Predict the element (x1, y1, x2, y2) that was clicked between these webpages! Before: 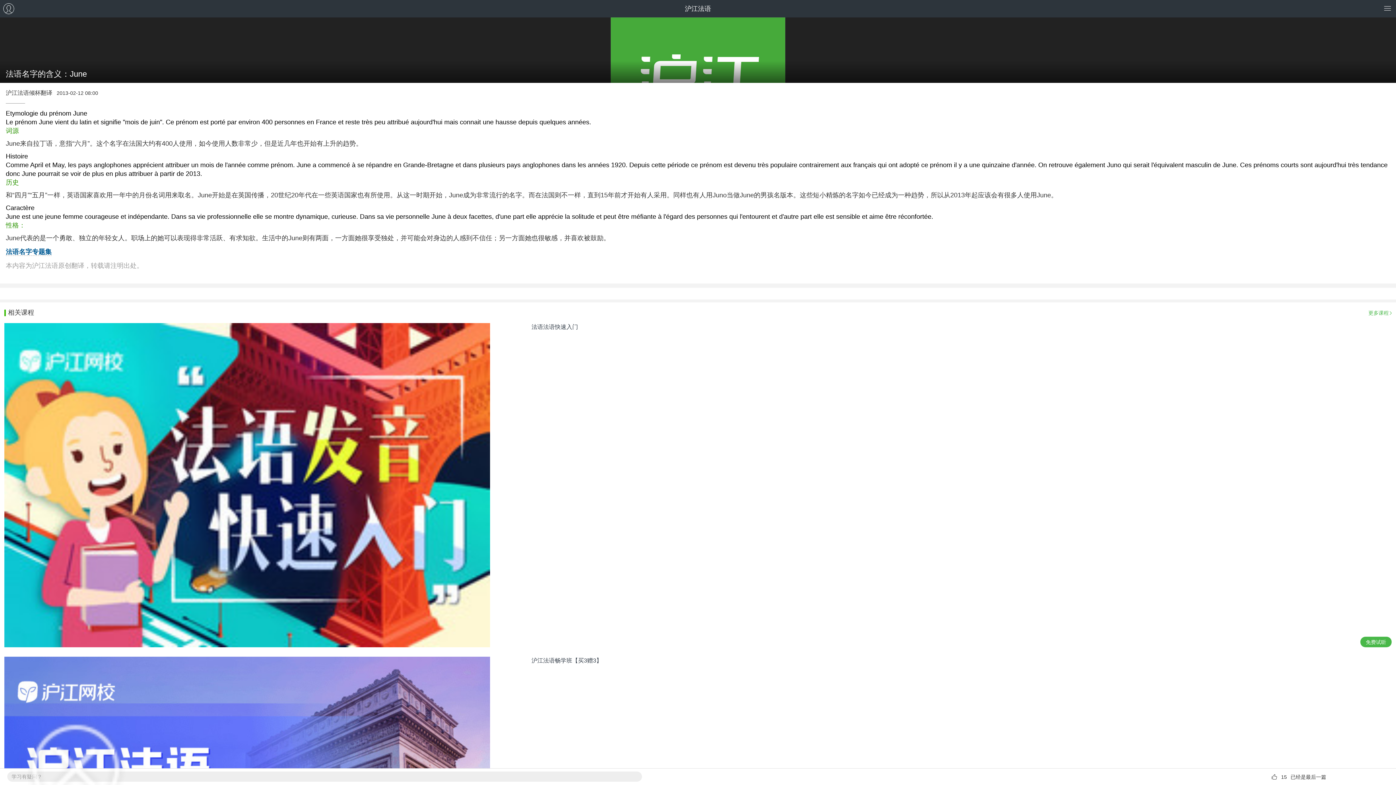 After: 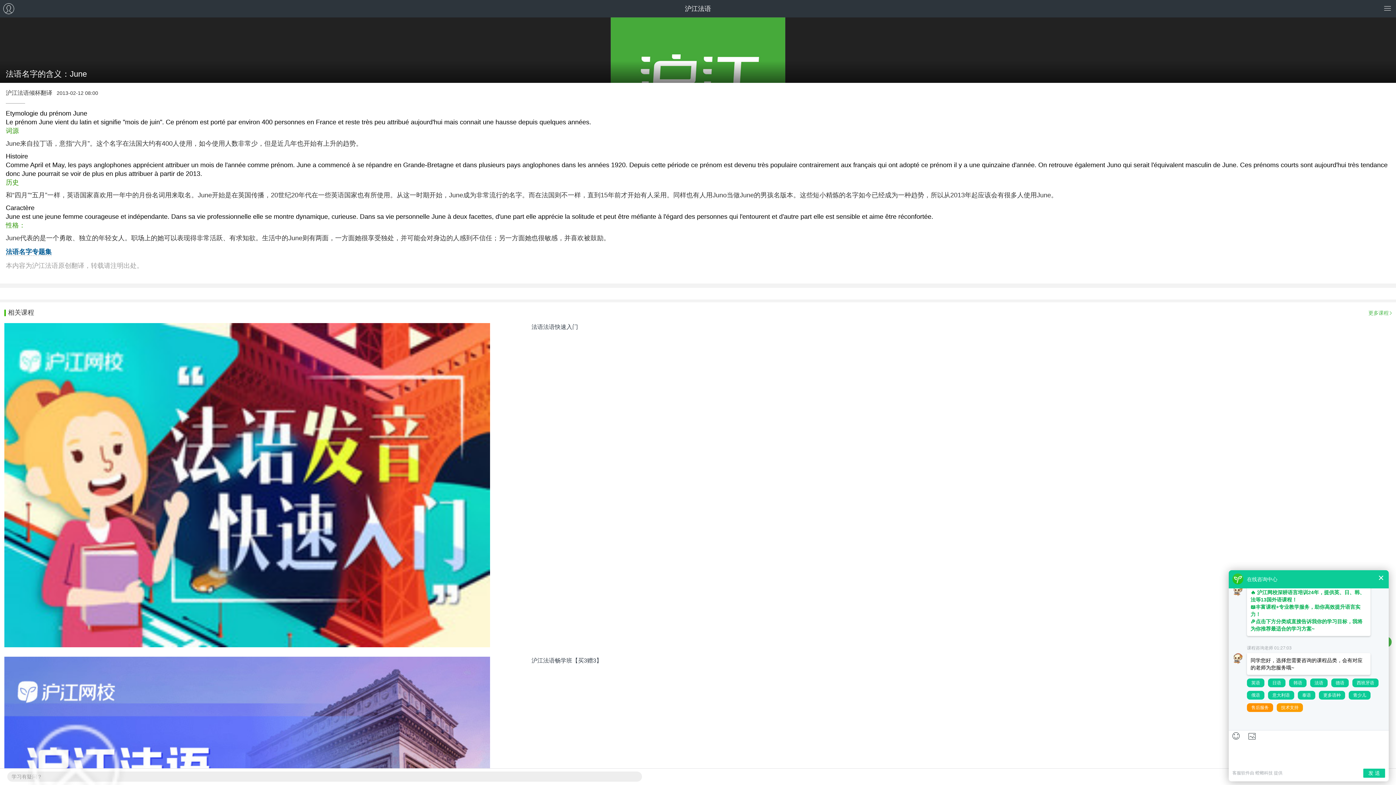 Action: label: 学习有疑问？ bbox: (7, 772, 642, 782)